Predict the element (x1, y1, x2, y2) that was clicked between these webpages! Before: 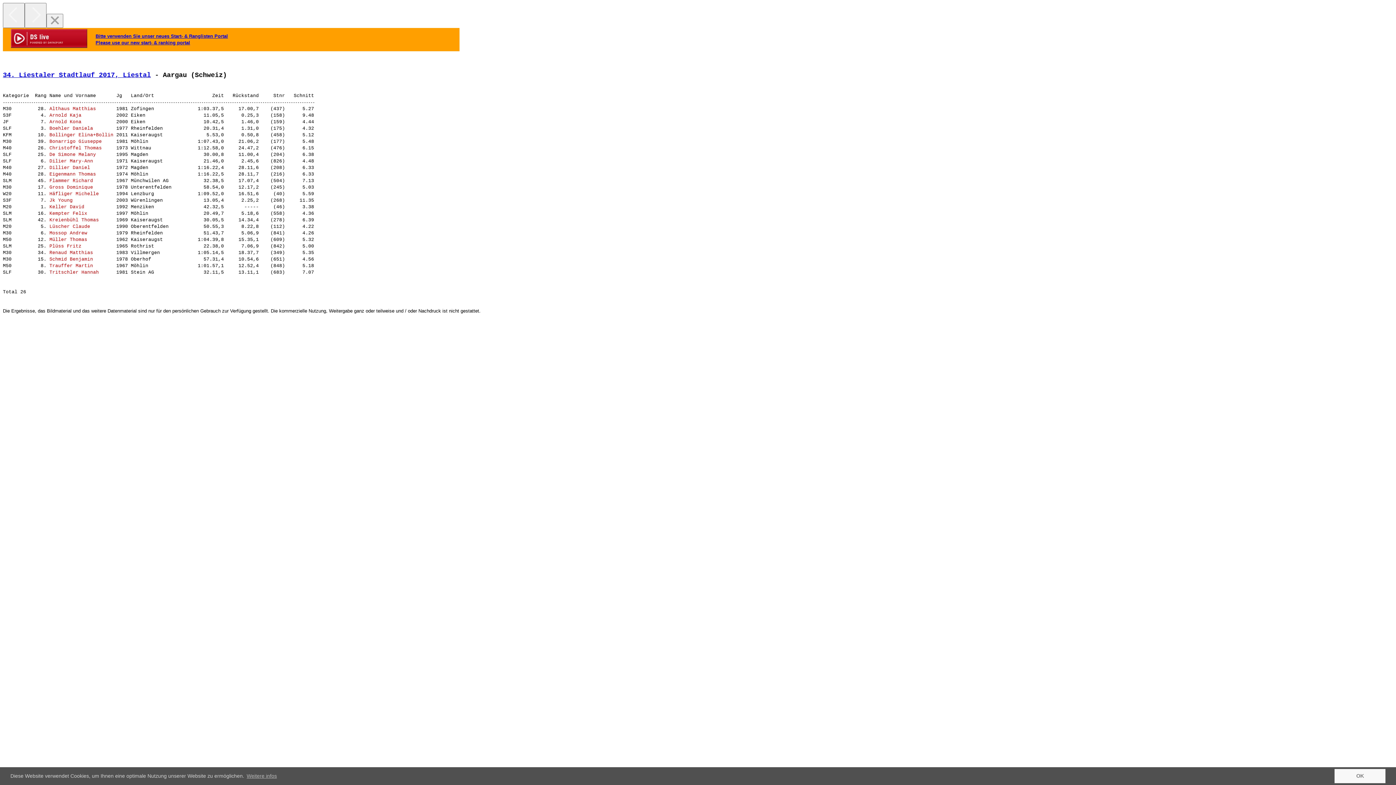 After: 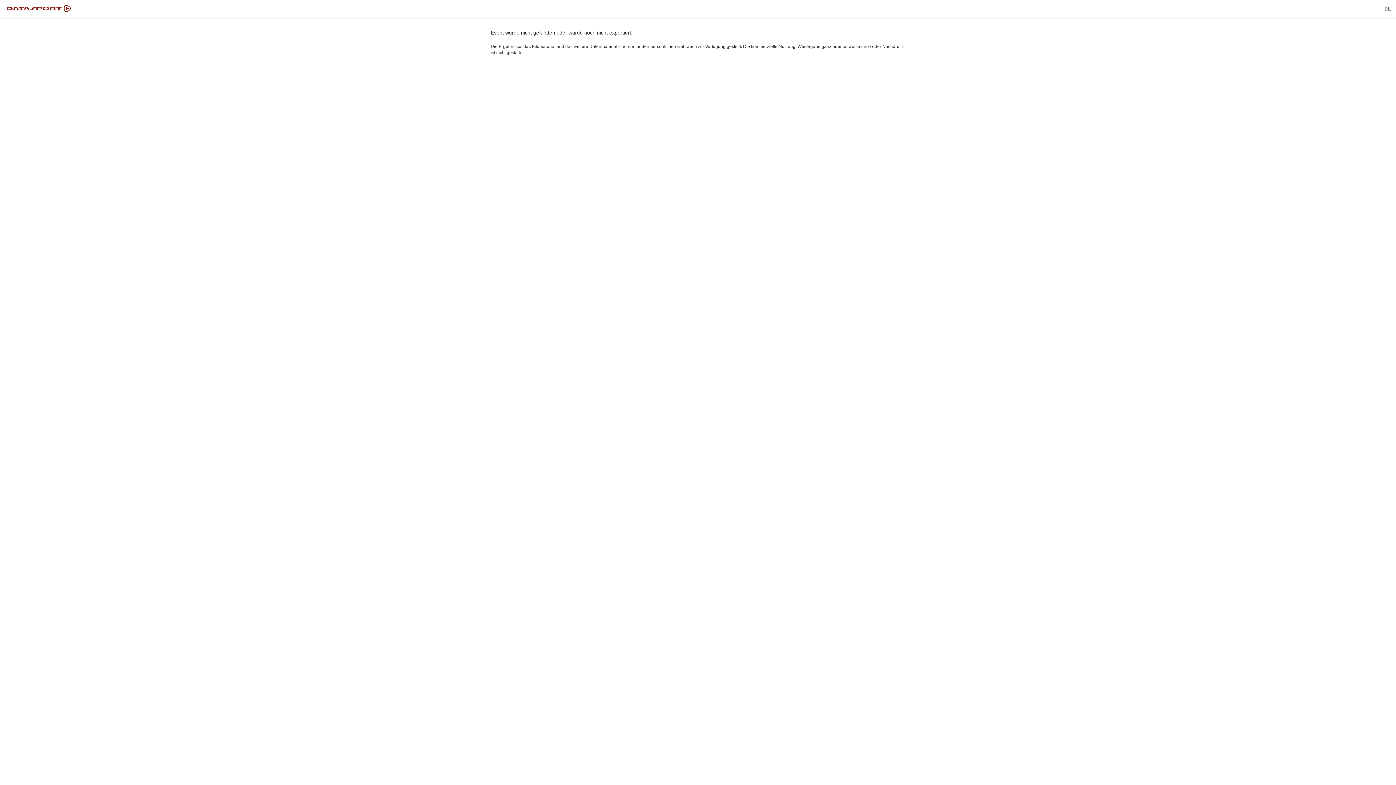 Action: bbox: (95, 33, 228, 38) label: Bitte verwenden Sie unser neues Start- & Ranglisten Portal